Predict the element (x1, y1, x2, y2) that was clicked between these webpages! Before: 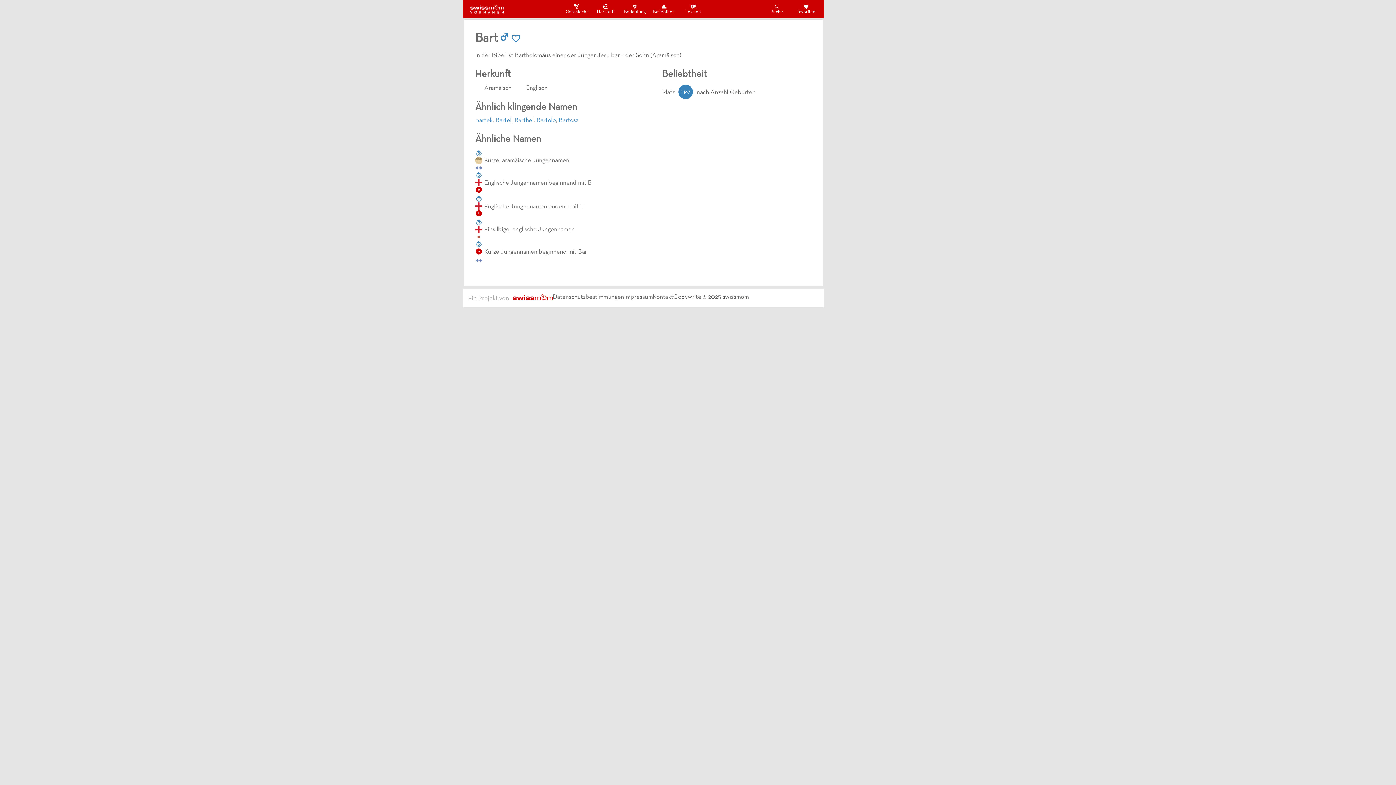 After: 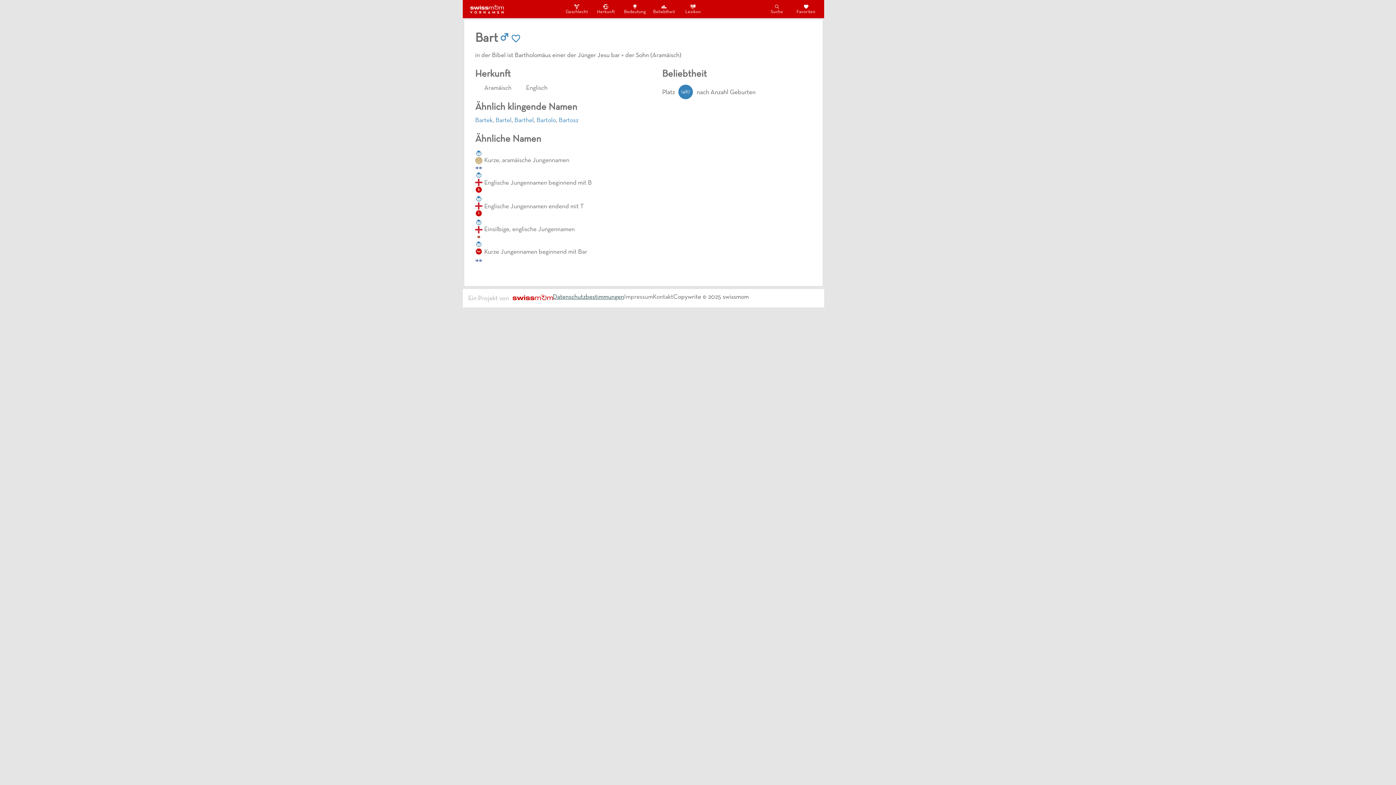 Action: label: Datenschutzbestimmungen bbox: (553, 294, 624, 302)